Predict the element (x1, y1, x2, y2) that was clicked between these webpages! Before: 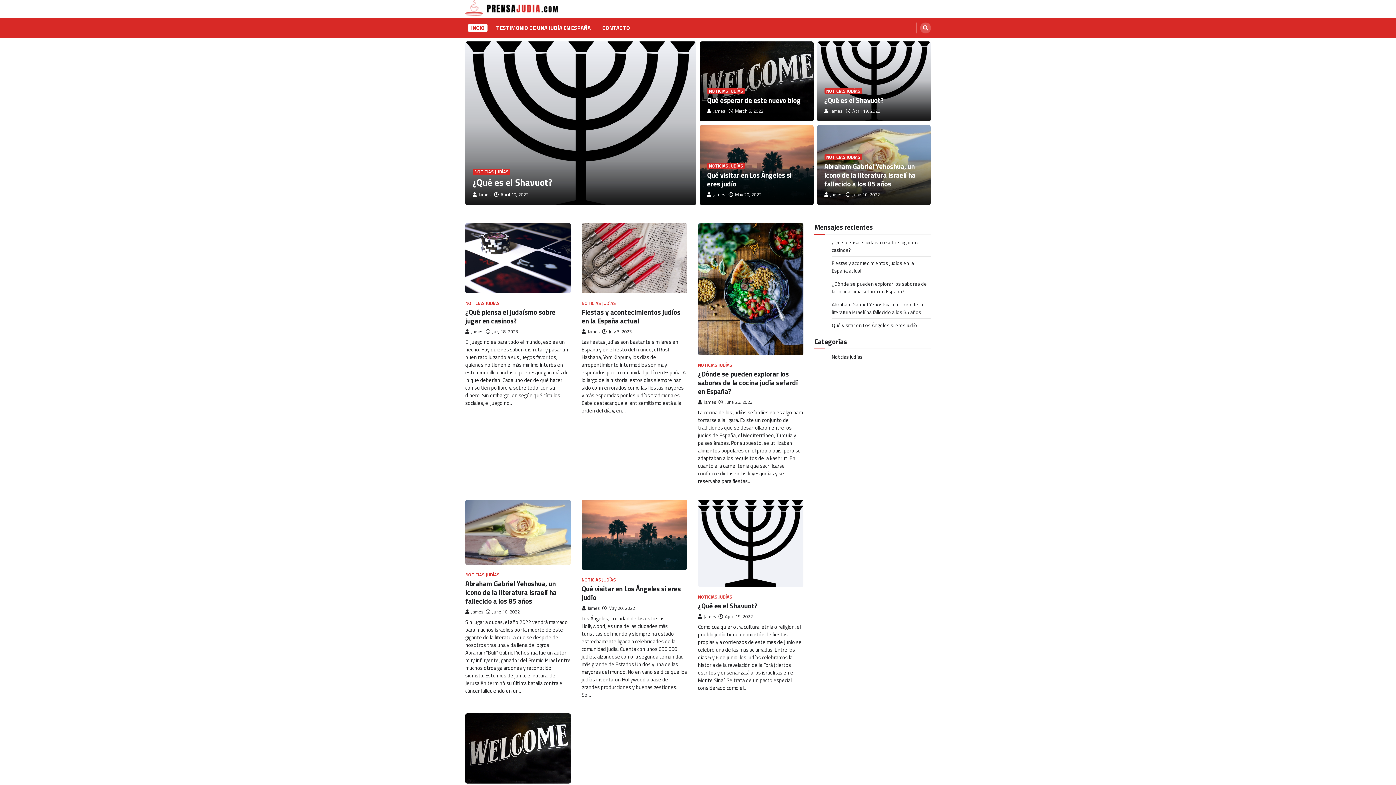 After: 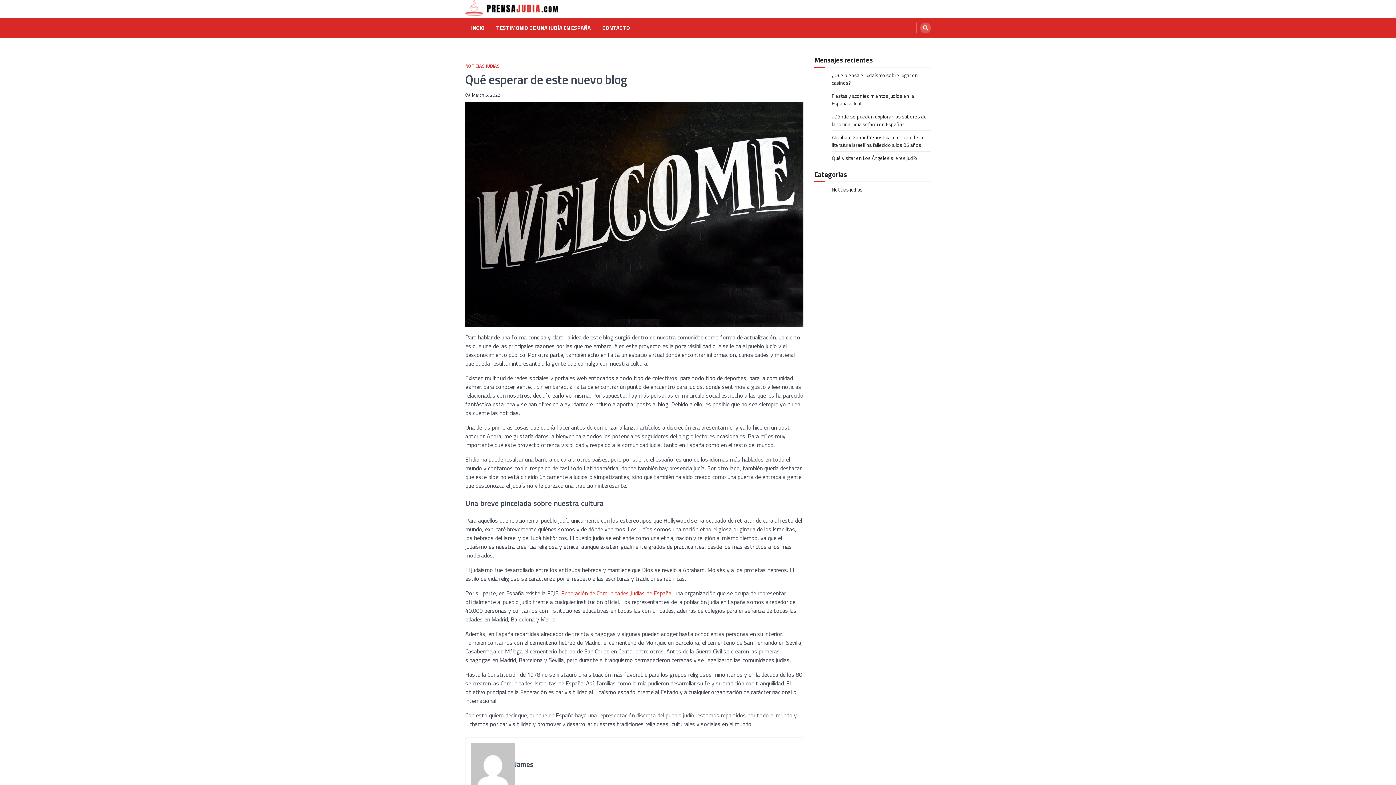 Action: bbox: (465, 713, 570, 784)